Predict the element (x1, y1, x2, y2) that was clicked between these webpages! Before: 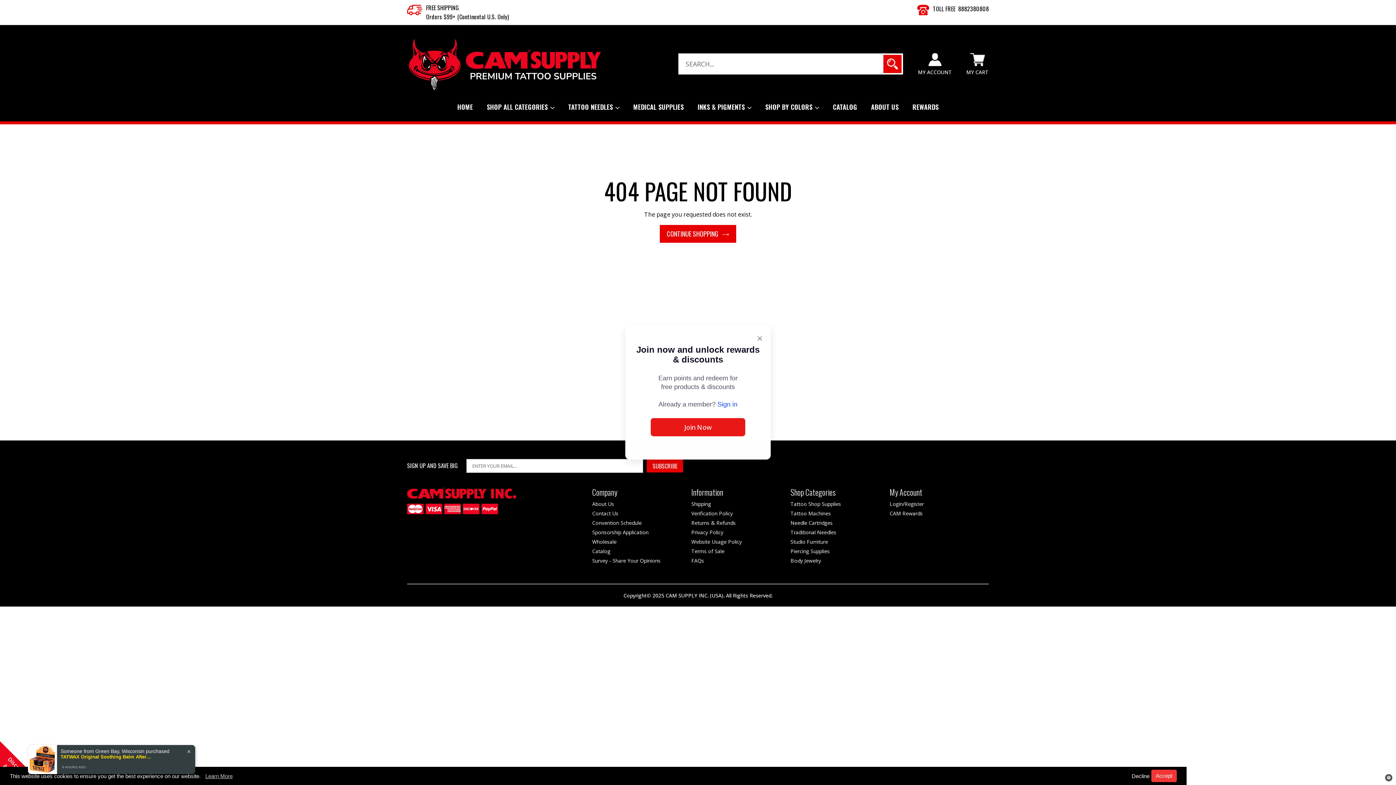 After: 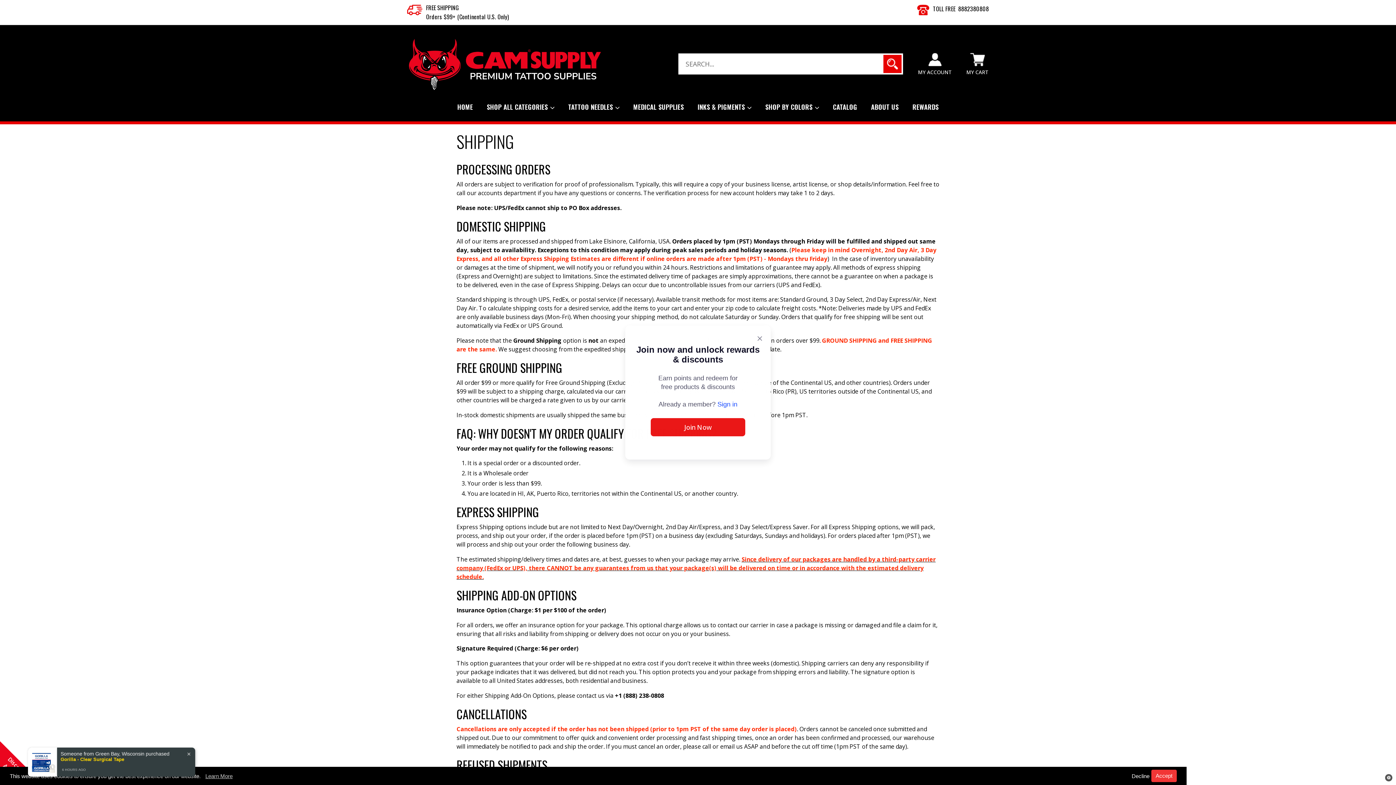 Action: label: Shipping bbox: (691, 500, 711, 507)